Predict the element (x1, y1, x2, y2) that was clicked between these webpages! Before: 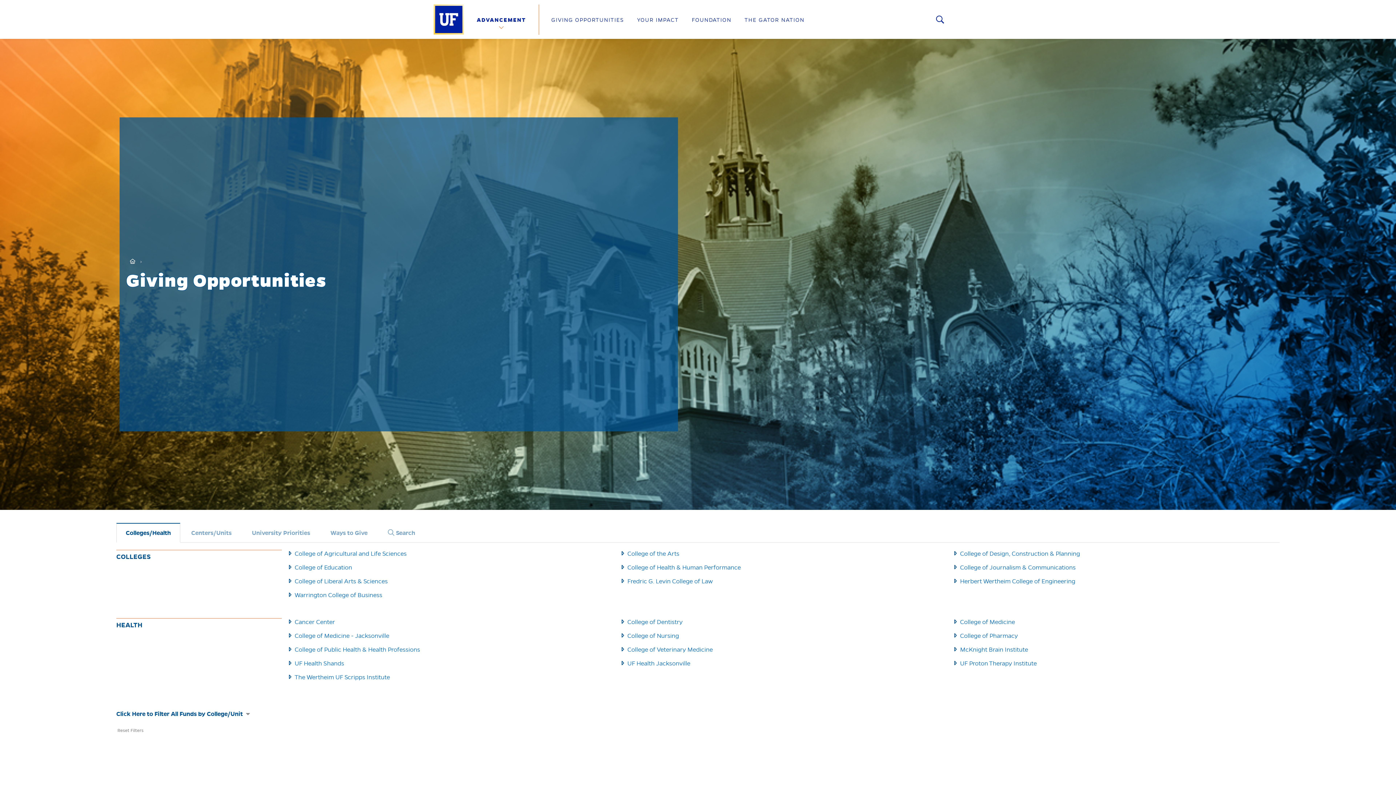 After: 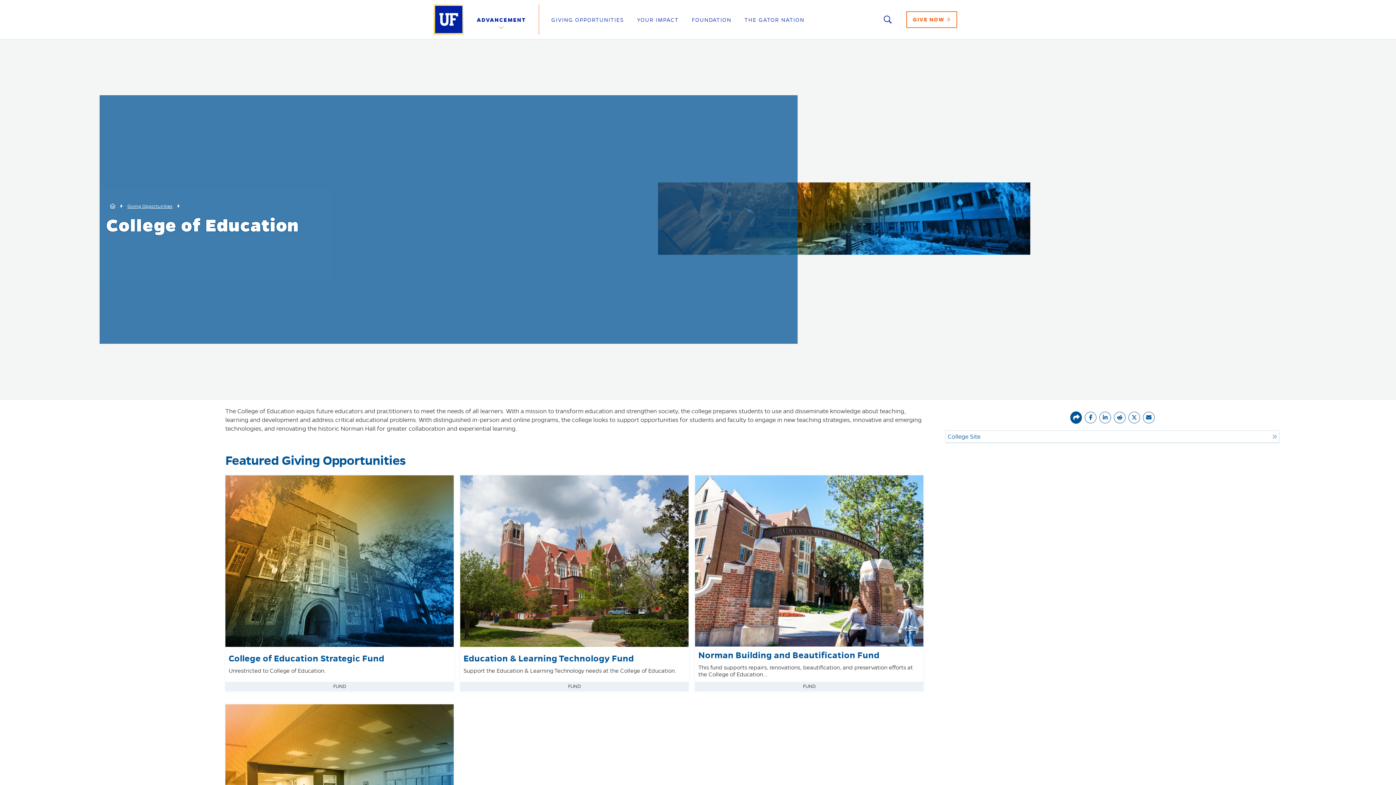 Action: bbox: (294, 564, 352, 571) label: College of Education